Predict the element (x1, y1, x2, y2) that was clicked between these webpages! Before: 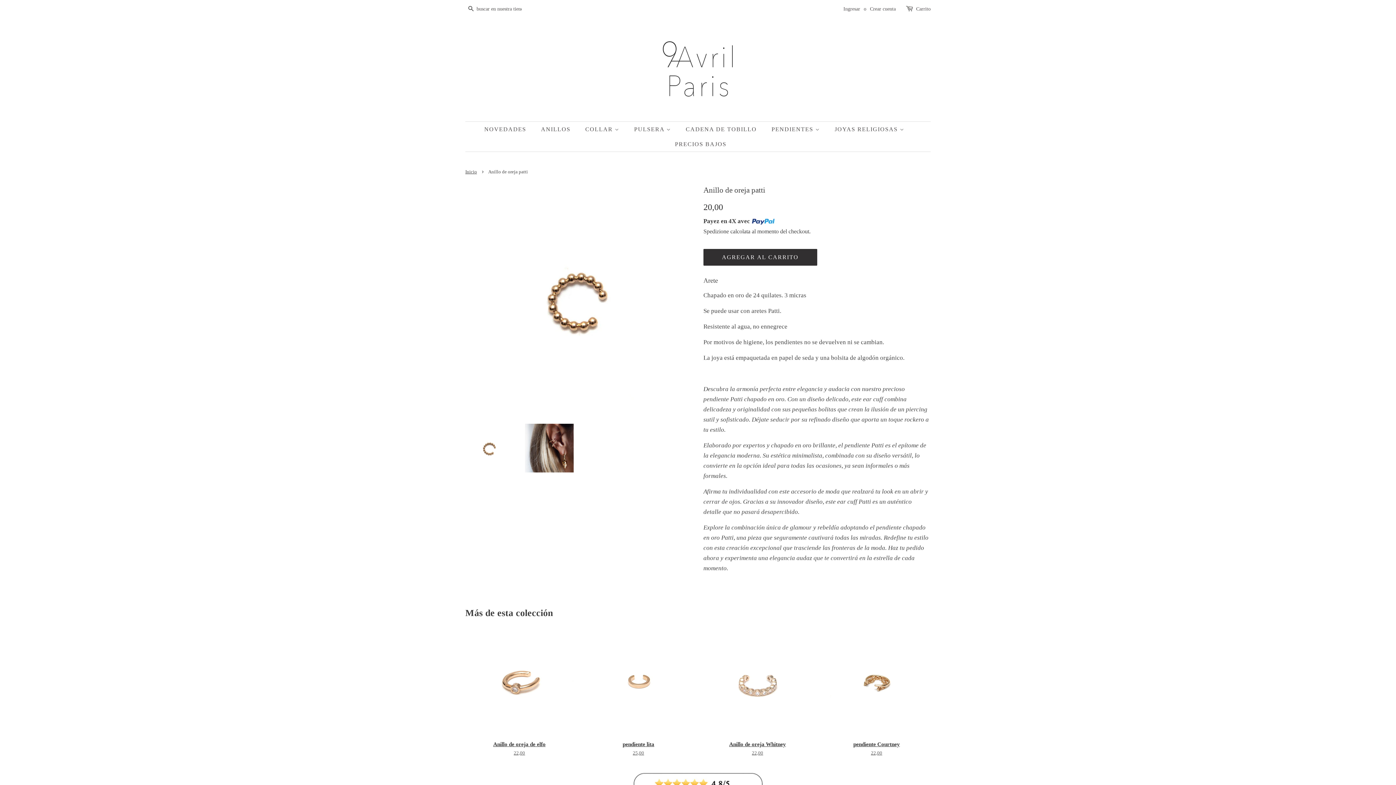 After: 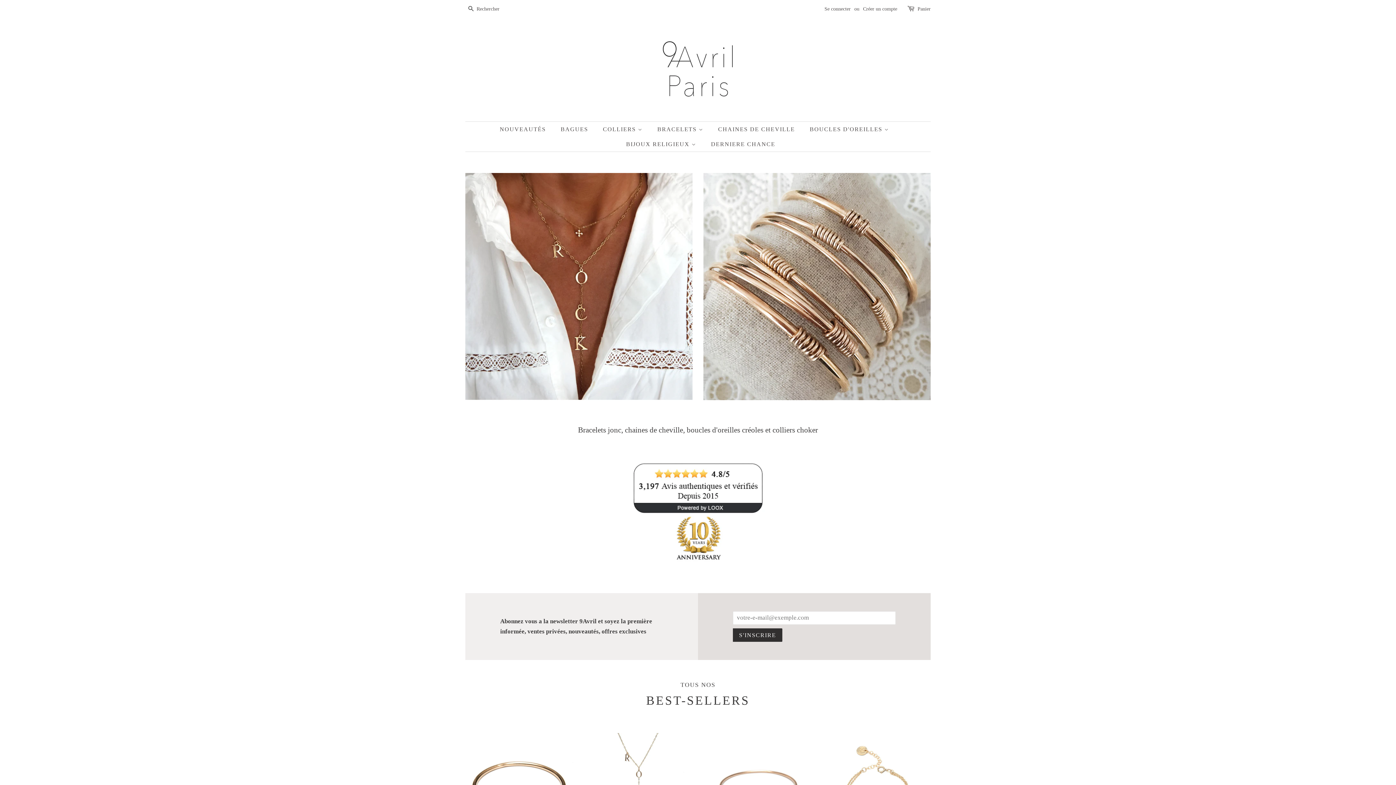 Action: bbox: (465, 169, 478, 174) label: Inicio